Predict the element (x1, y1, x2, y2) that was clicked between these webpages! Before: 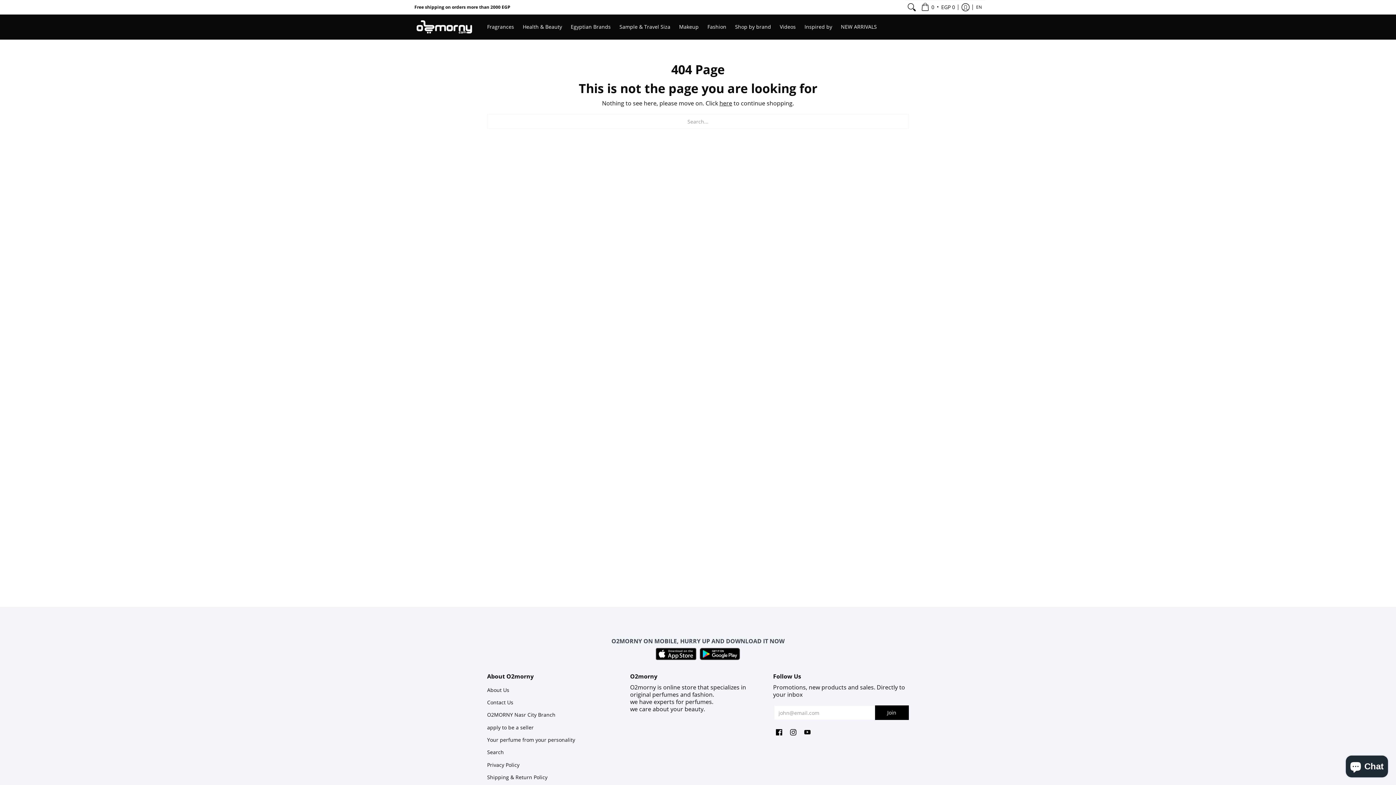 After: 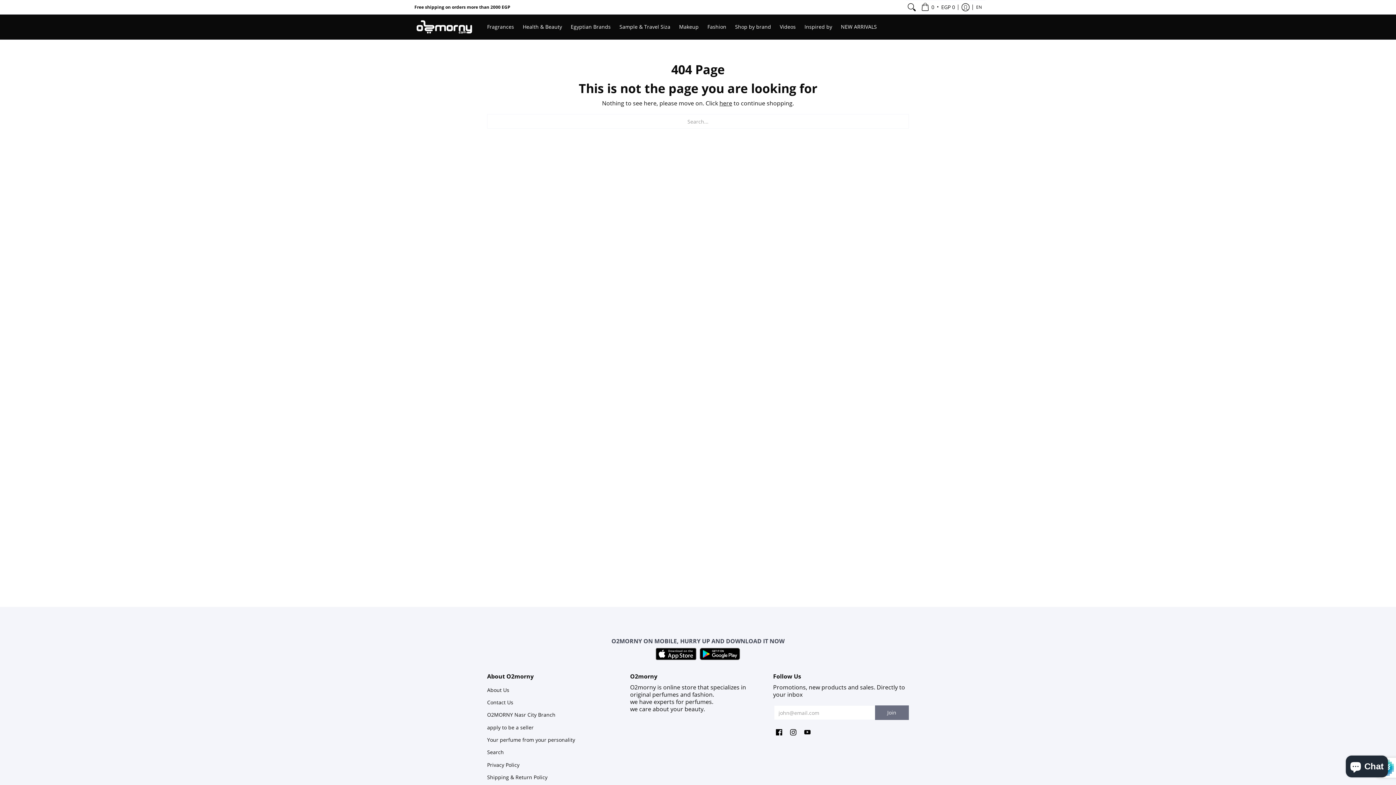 Action: bbox: (875, 705, 909, 720) label: Join